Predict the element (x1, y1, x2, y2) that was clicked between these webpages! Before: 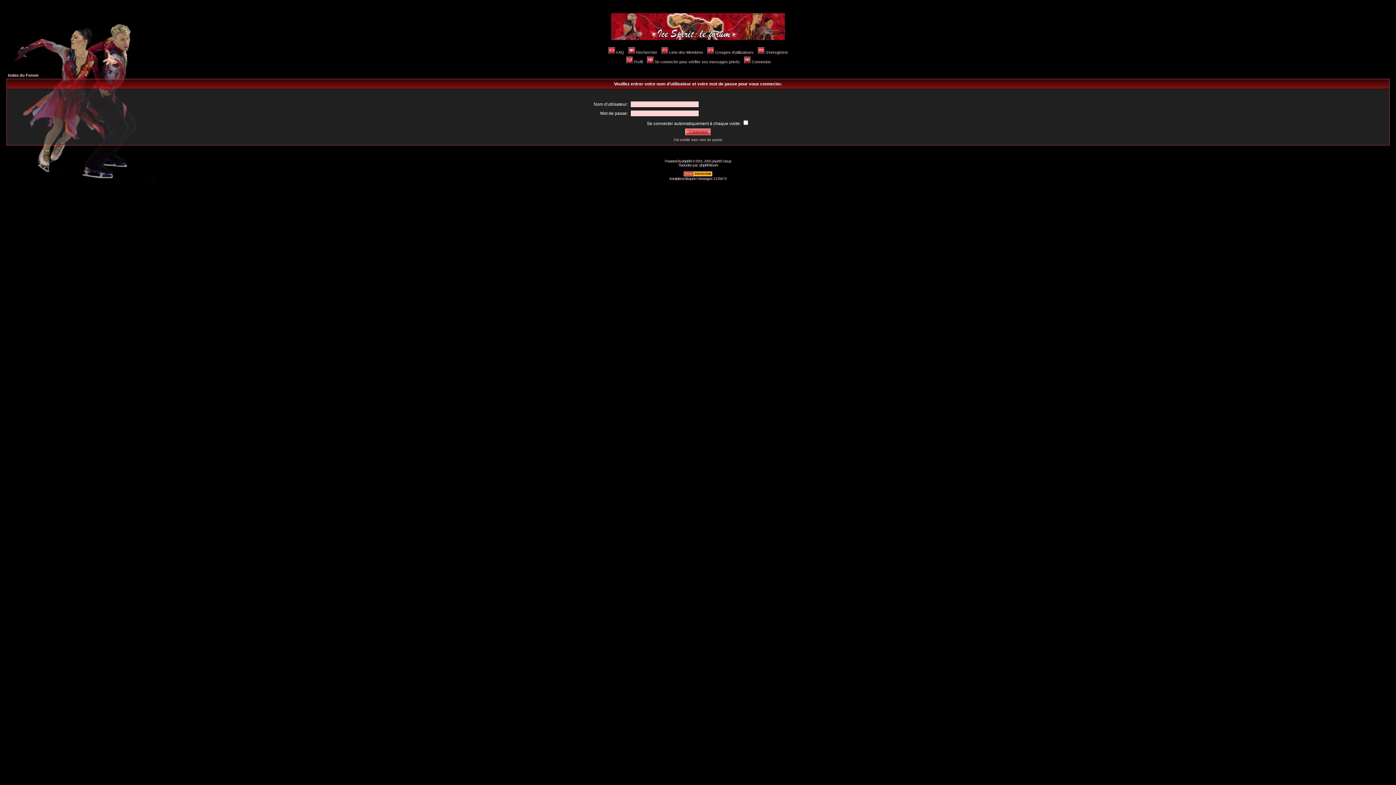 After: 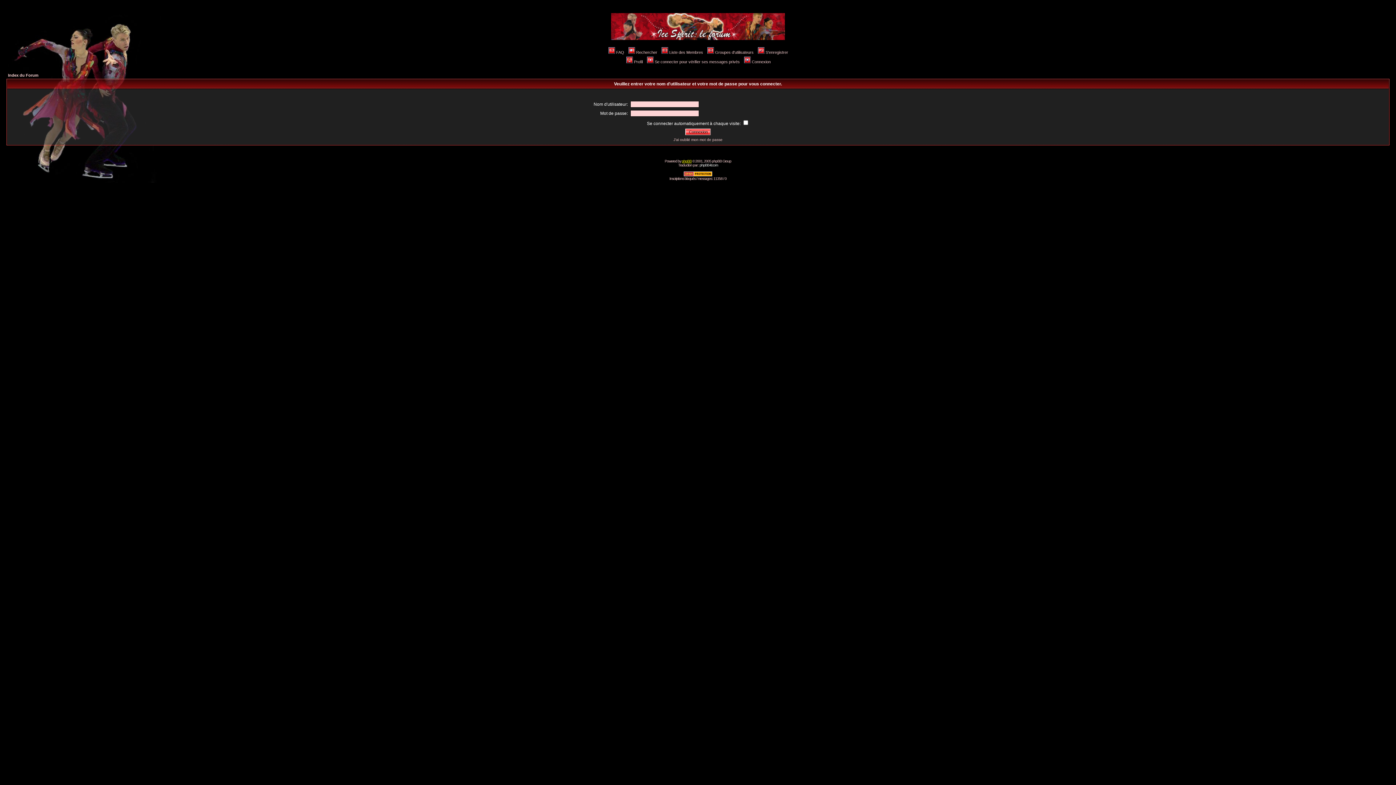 Action: label: phpBB bbox: (682, 159, 691, 163)